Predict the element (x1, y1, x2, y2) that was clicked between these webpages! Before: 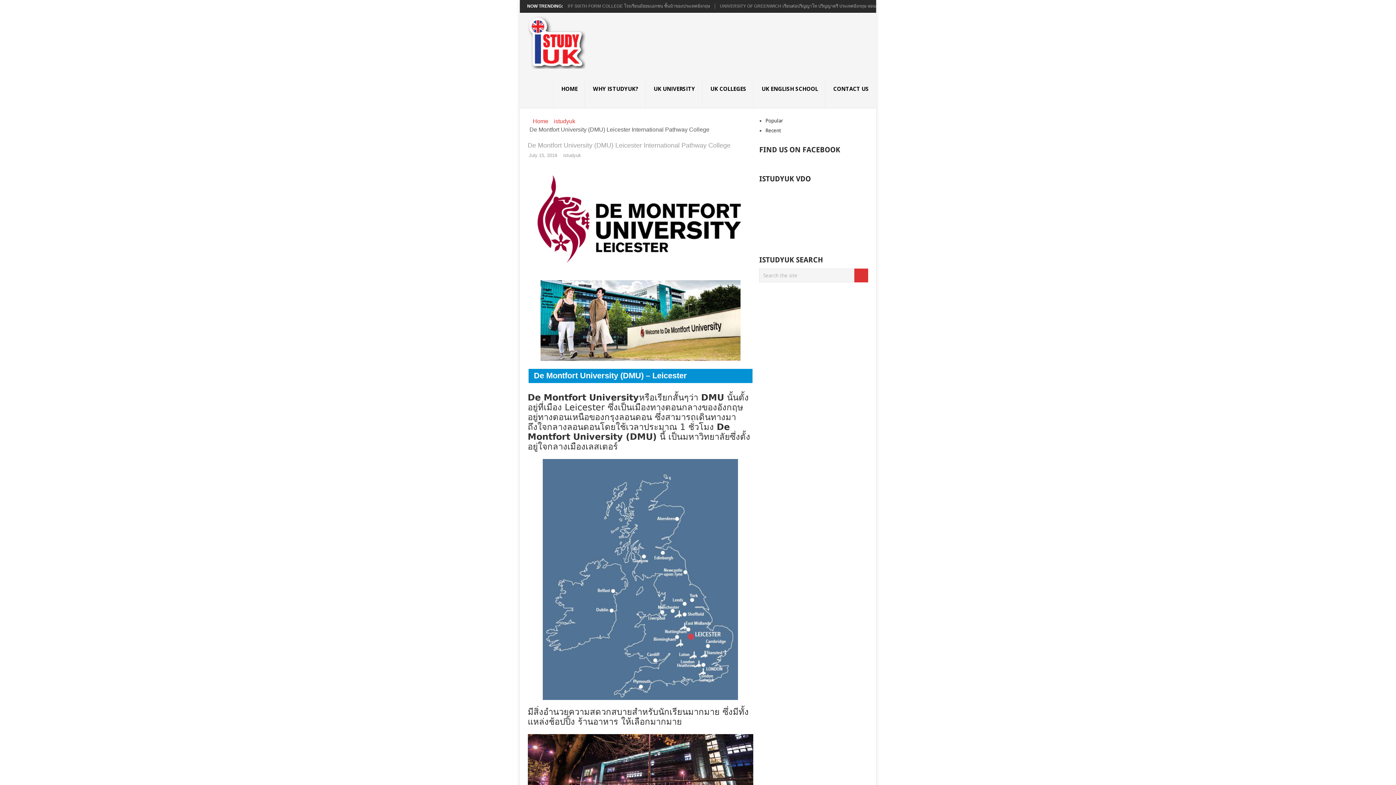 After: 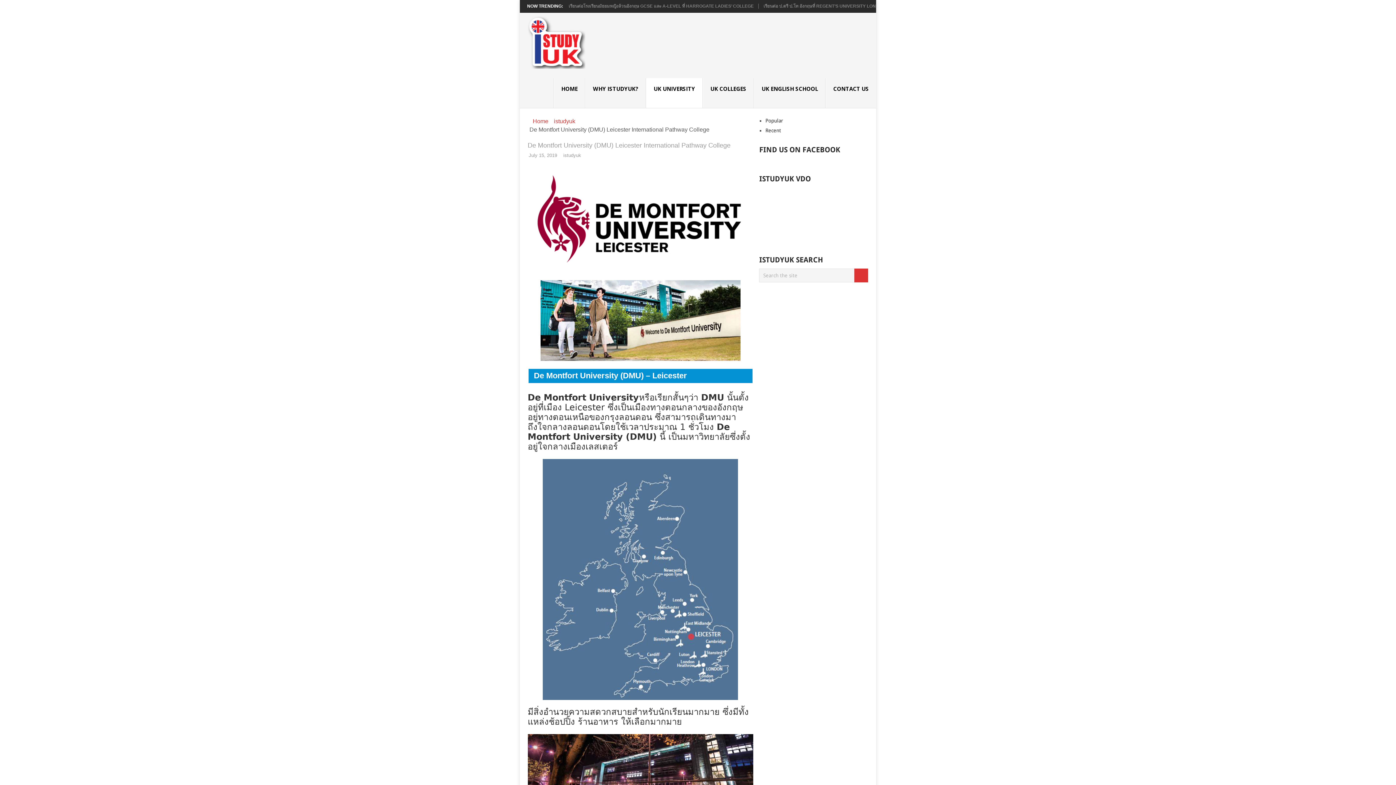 Action: label: UK UNIVERSITY bbox: (646, 78, 702, 108)